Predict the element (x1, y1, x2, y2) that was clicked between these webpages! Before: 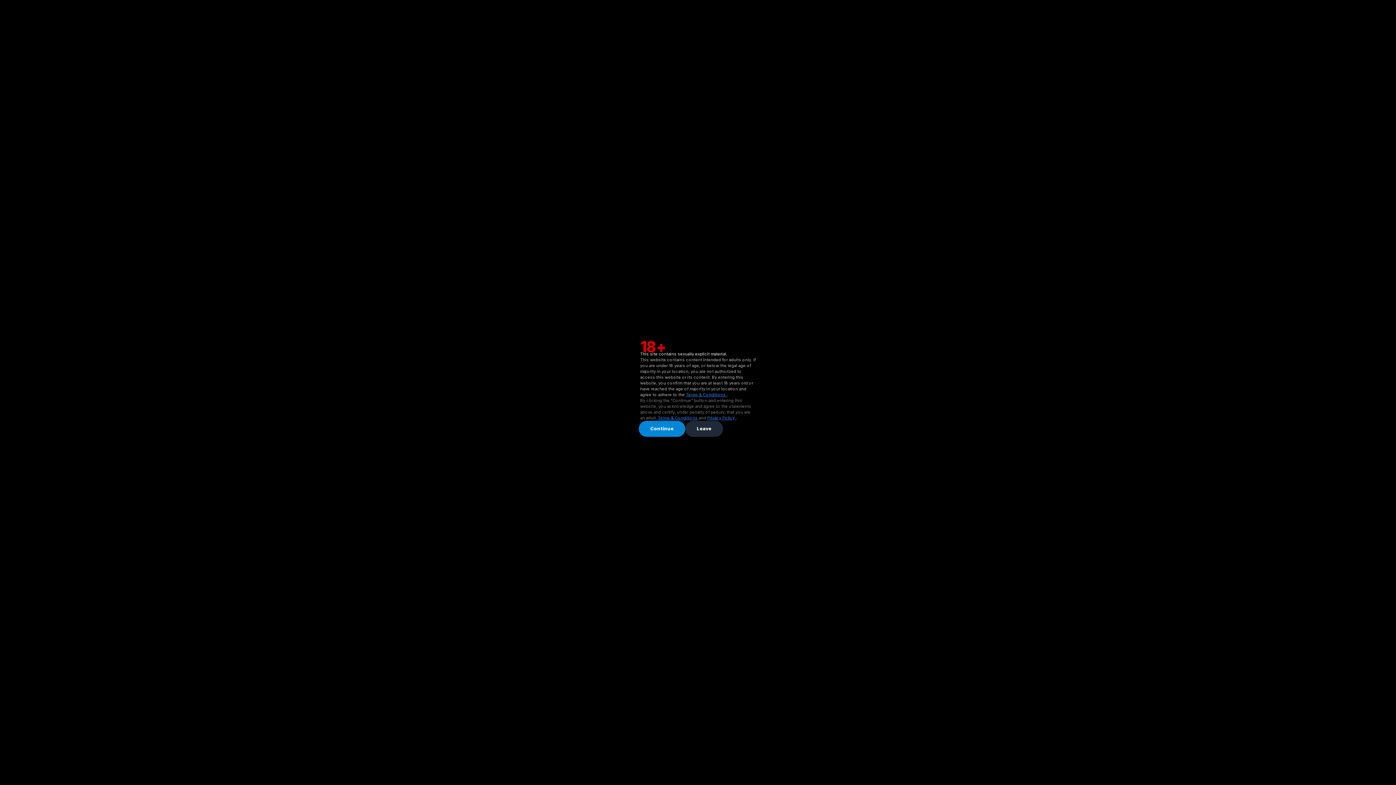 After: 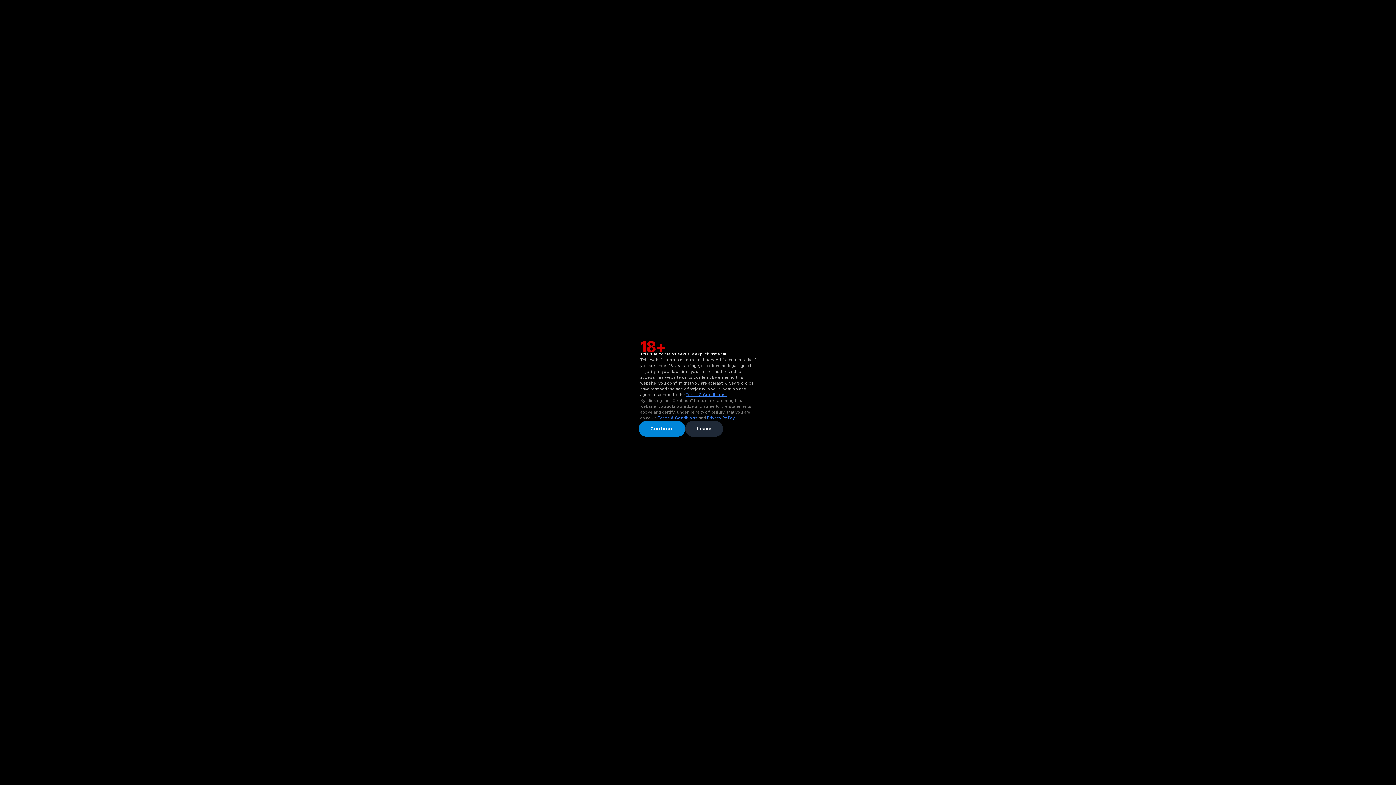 Action: bbox: (707, 415, 736, 420) label: Privacy Policy 